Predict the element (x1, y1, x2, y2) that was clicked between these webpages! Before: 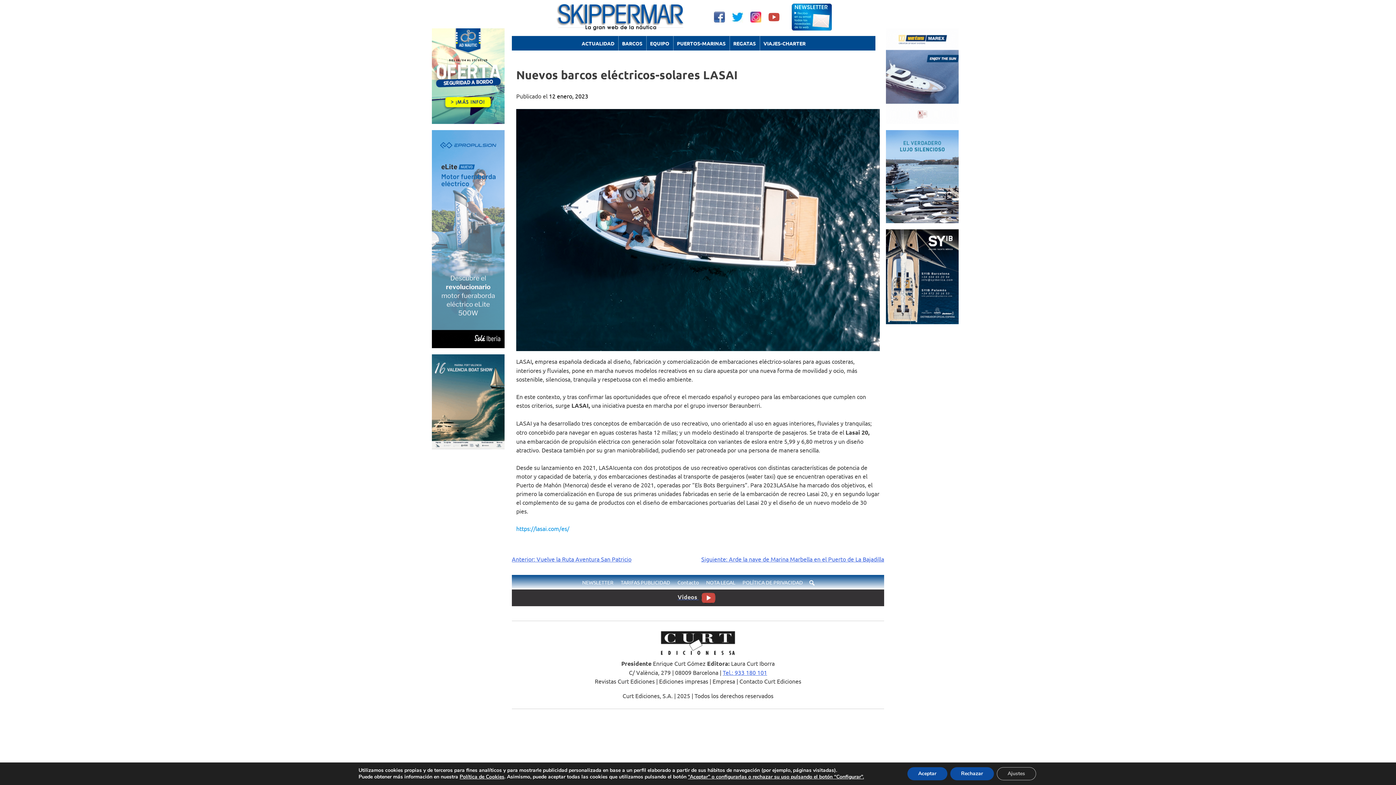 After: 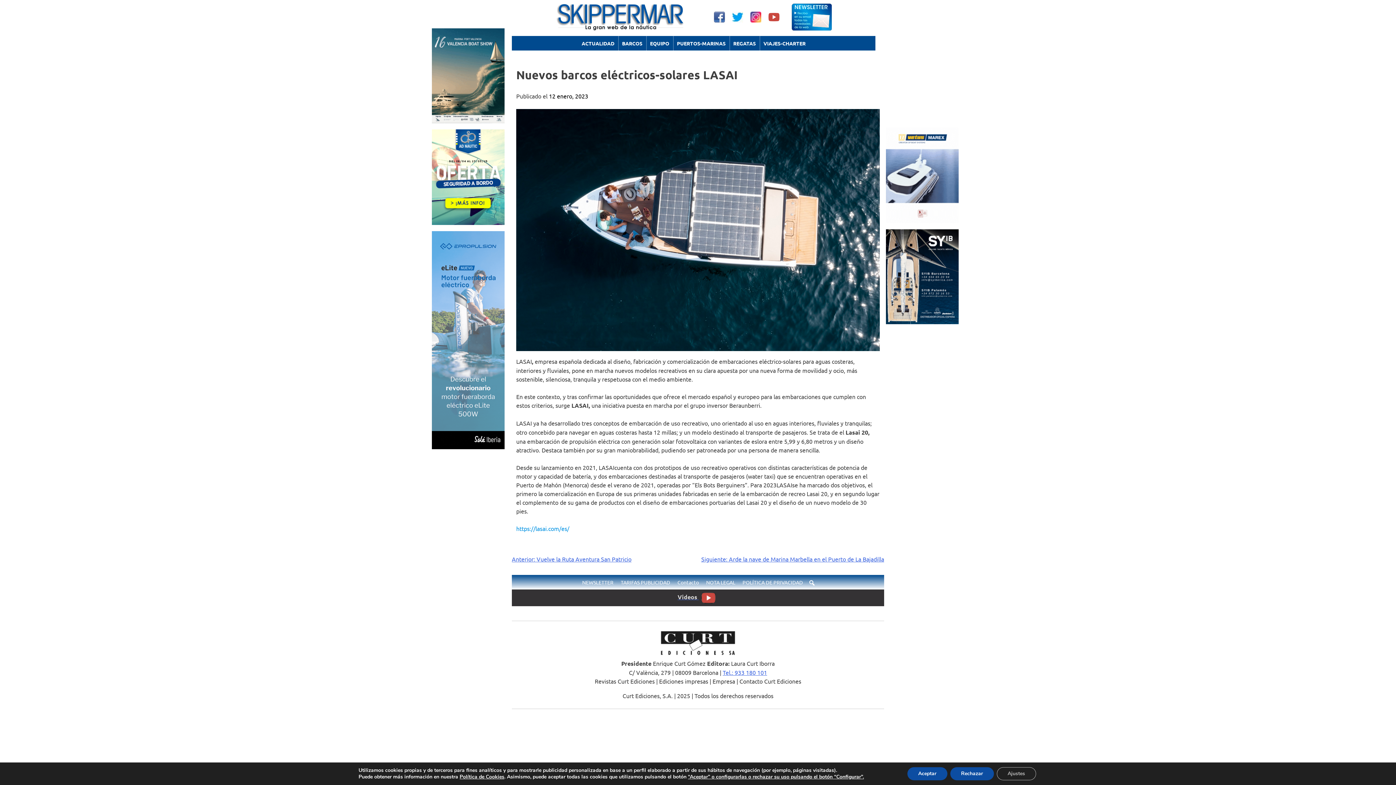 Action: bbox: (549, 92, 588, 99) label: 12 enero, 2023